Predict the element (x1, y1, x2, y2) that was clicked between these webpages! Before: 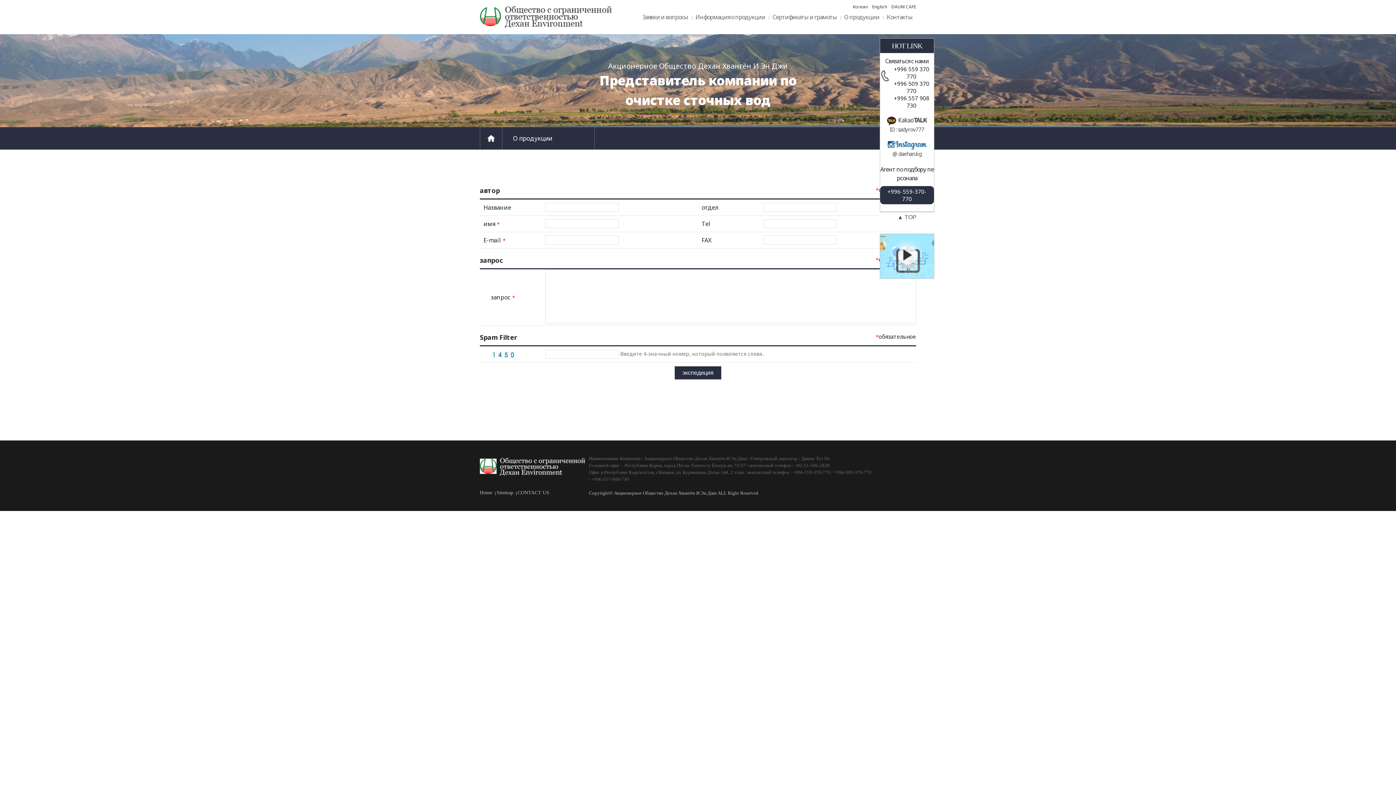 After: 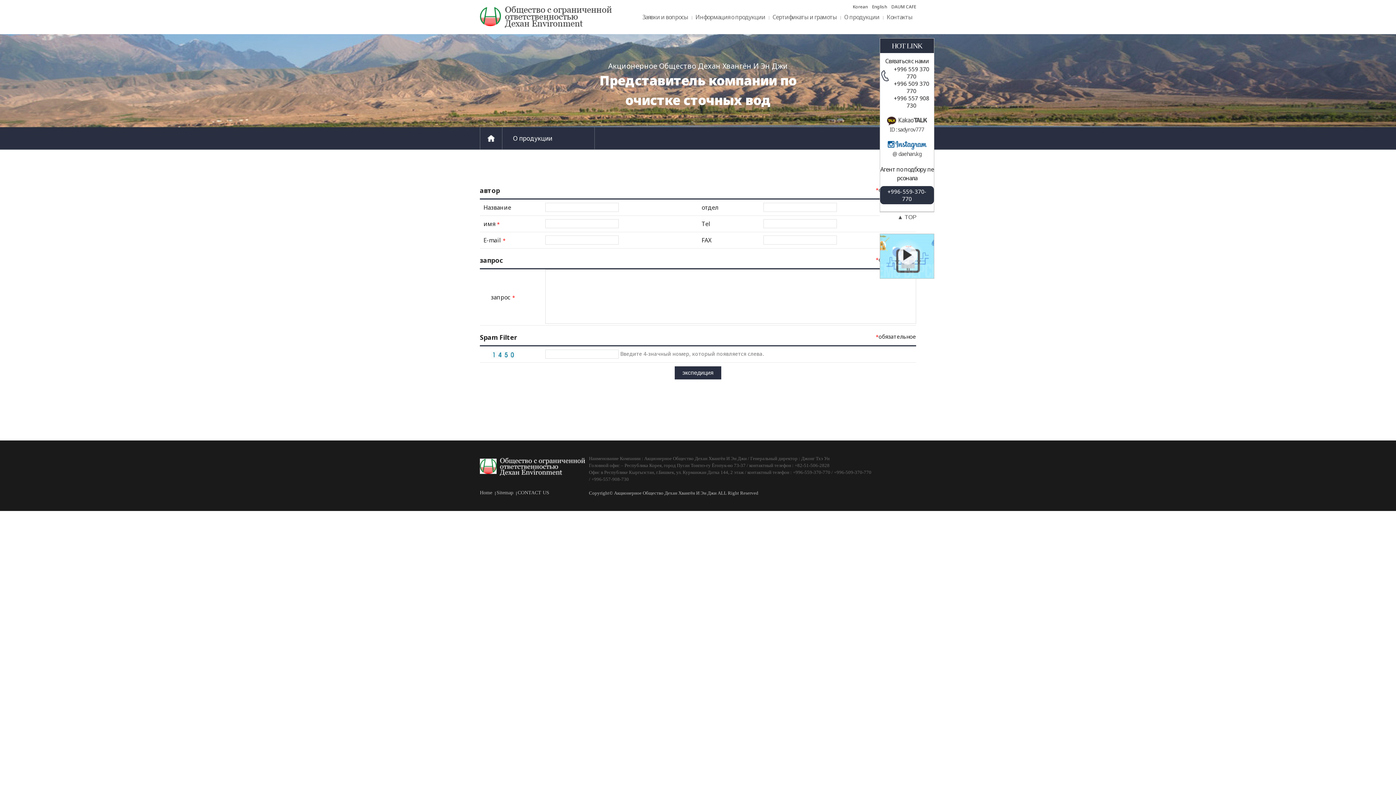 Action: label: DAUM CAFE bbox: (891, 3, 916, 9)